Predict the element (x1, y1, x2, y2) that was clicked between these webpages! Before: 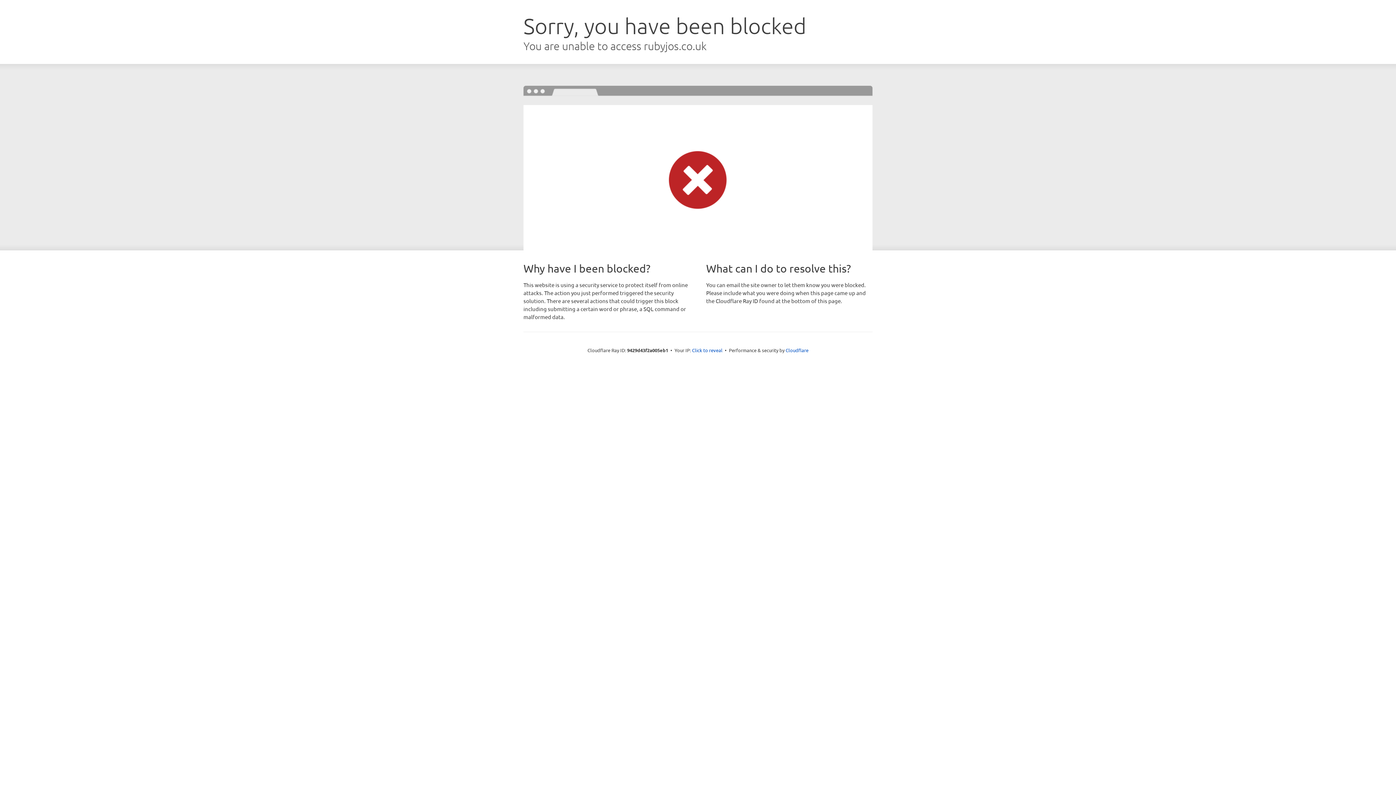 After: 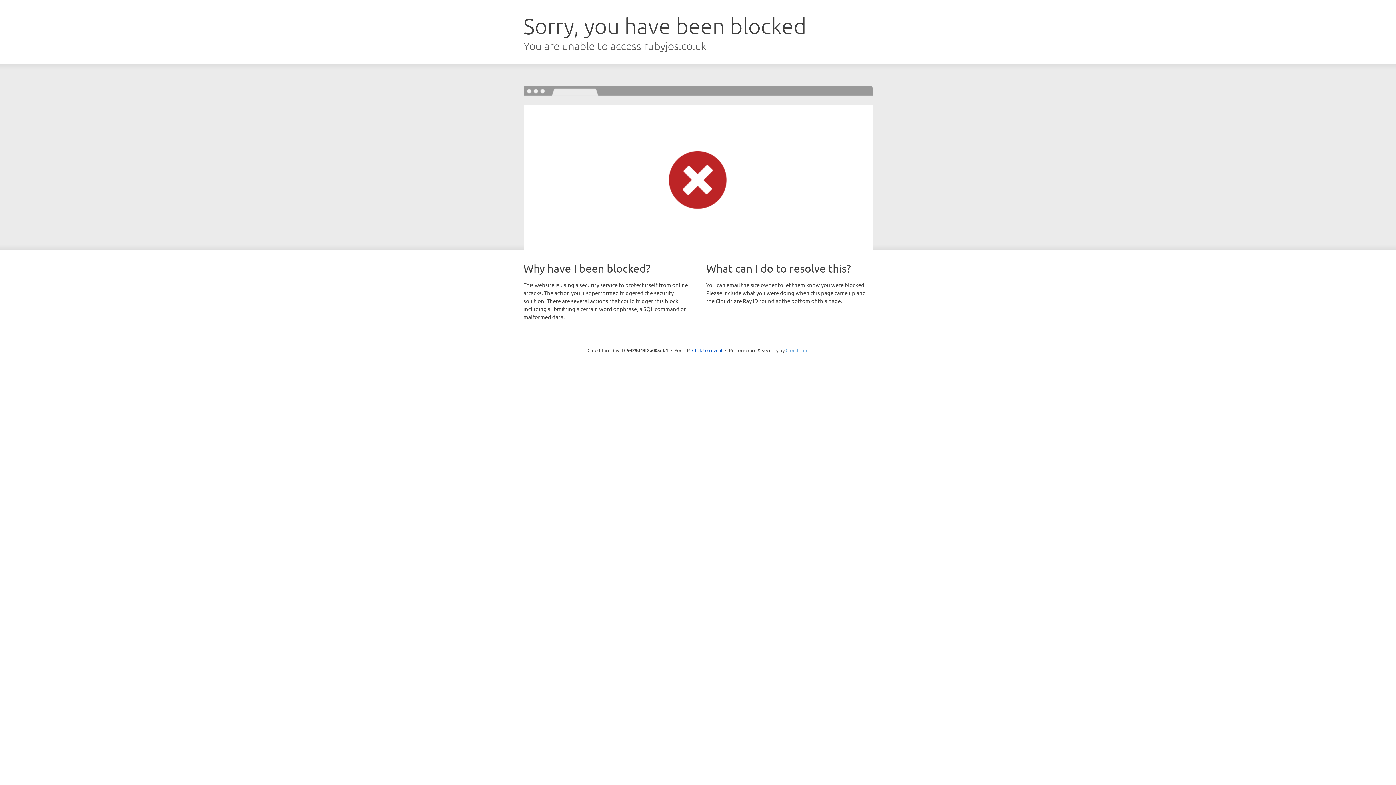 Action: label: Cloudflare bbox: (785, 347, 808, 353)